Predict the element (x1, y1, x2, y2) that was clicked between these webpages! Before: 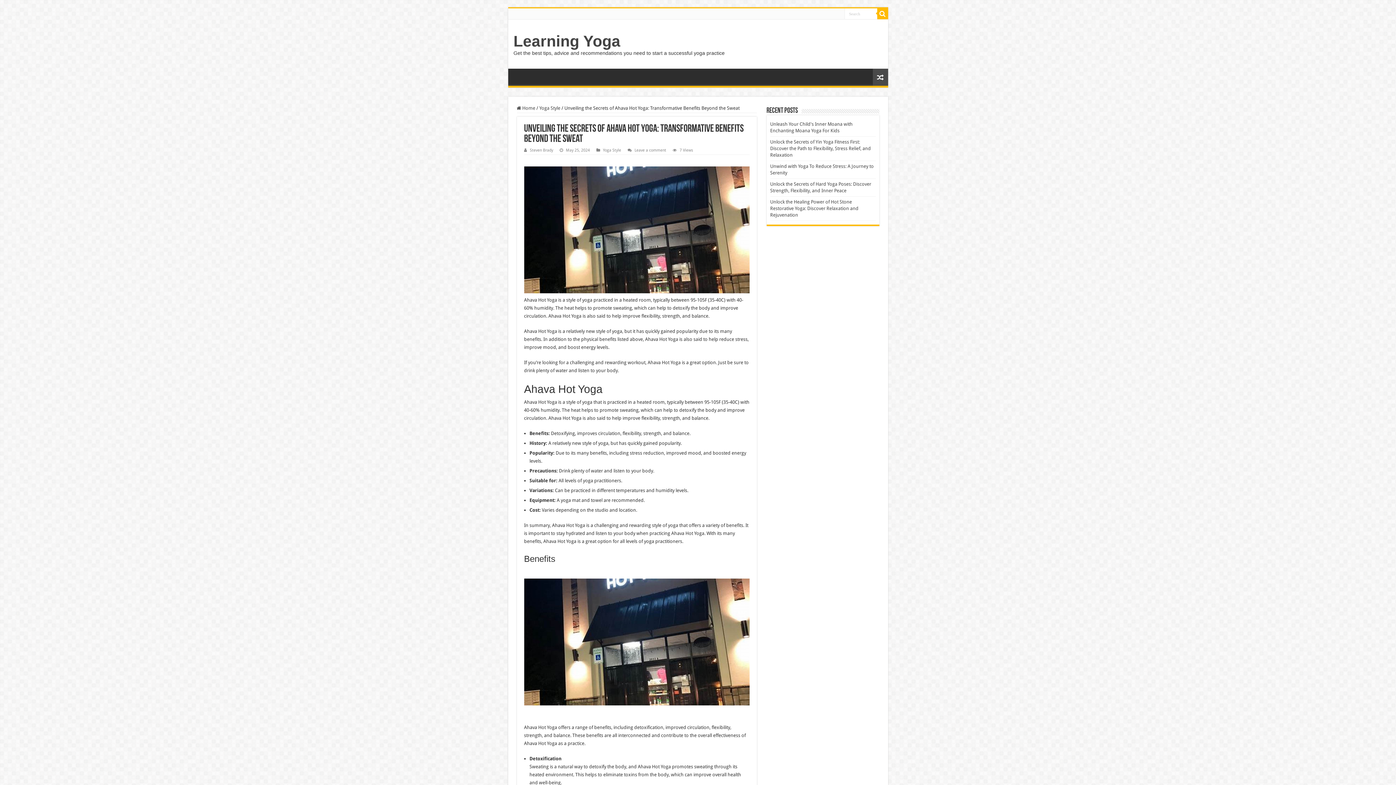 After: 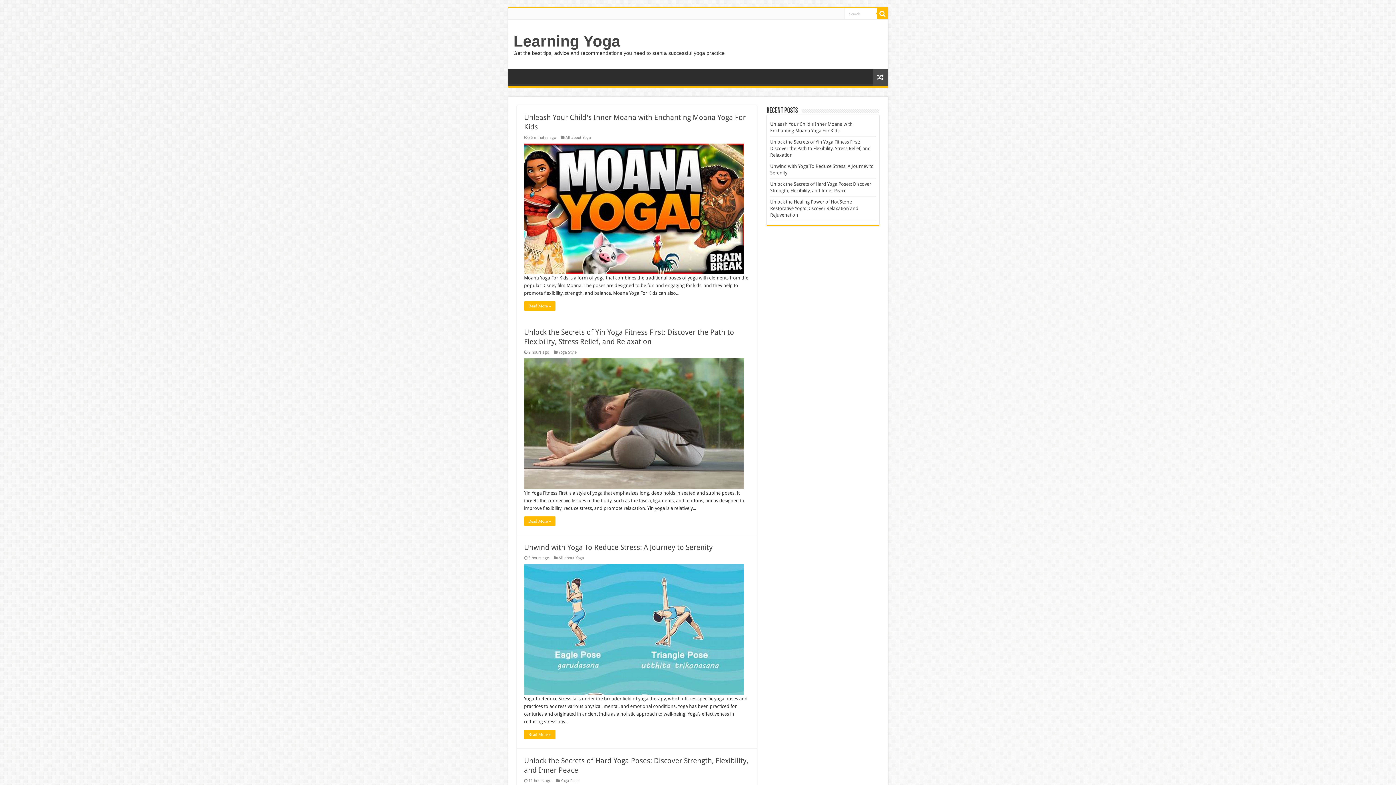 Action: bbox: (516, 105, 535, 110) label:  Home